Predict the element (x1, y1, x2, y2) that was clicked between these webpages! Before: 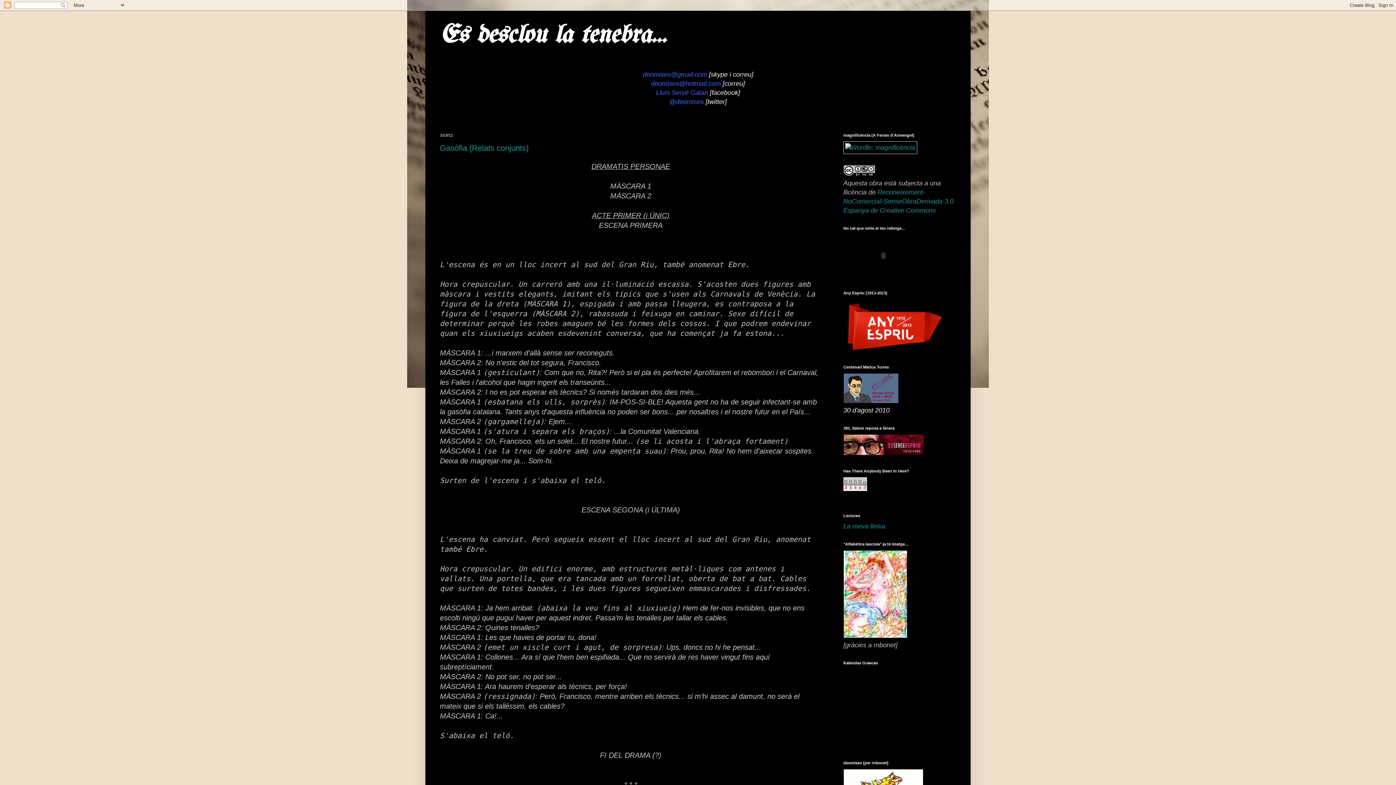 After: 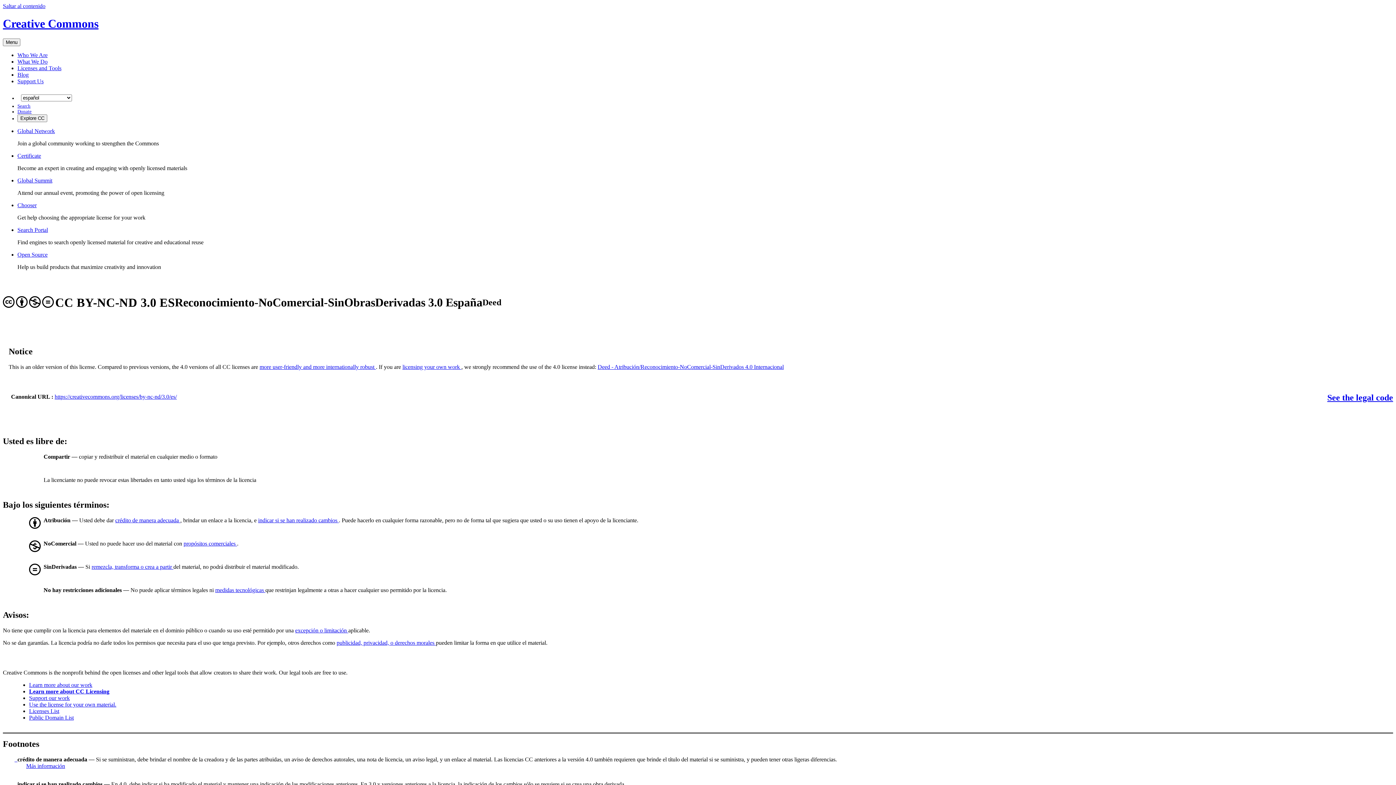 Action: bbox: (843, 188, 953, 214) label: Reconeixement-NoComercial-SenseObraDerivada 3.0 Espanya de Creative Commons